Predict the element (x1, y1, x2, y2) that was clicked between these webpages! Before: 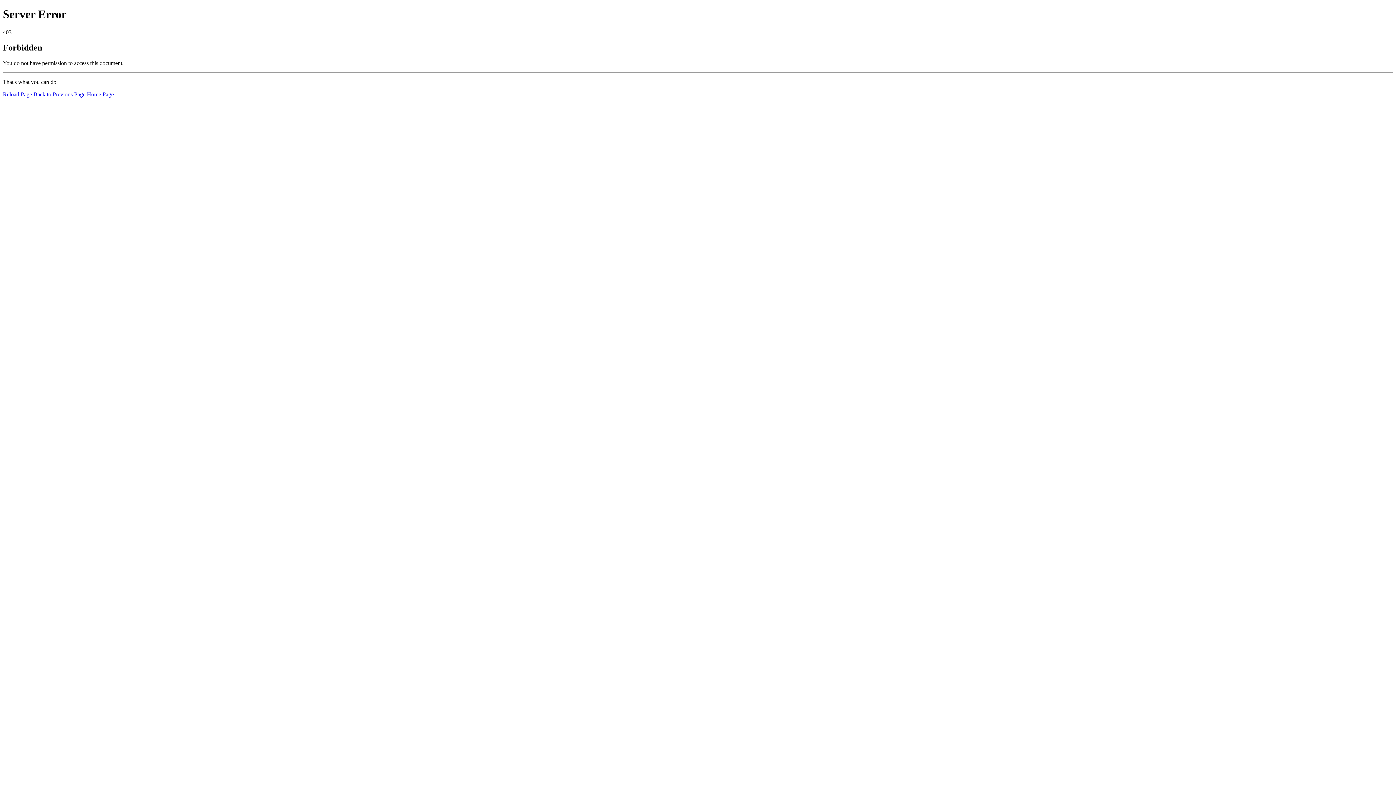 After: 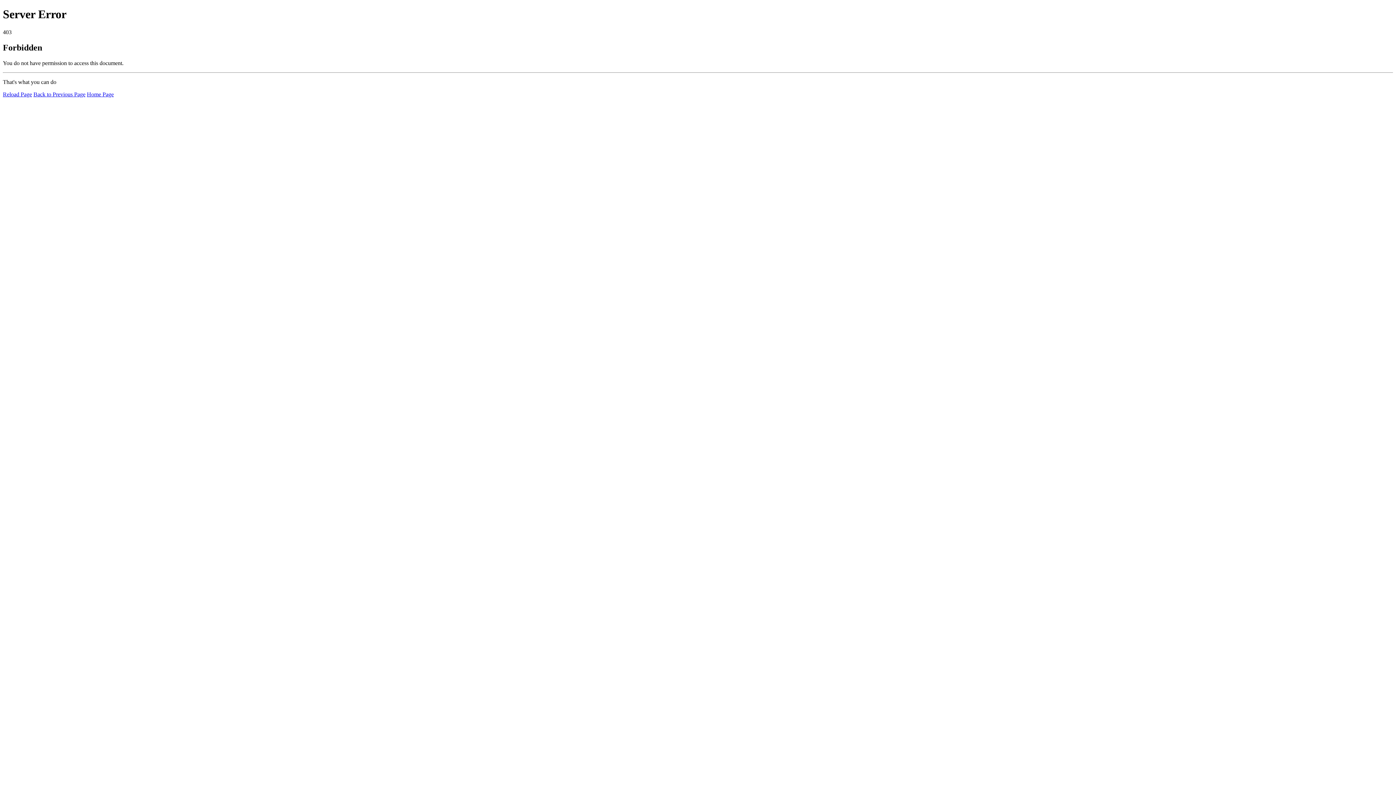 Action: label: Home Page bbox: (86, 91, 113, 97)